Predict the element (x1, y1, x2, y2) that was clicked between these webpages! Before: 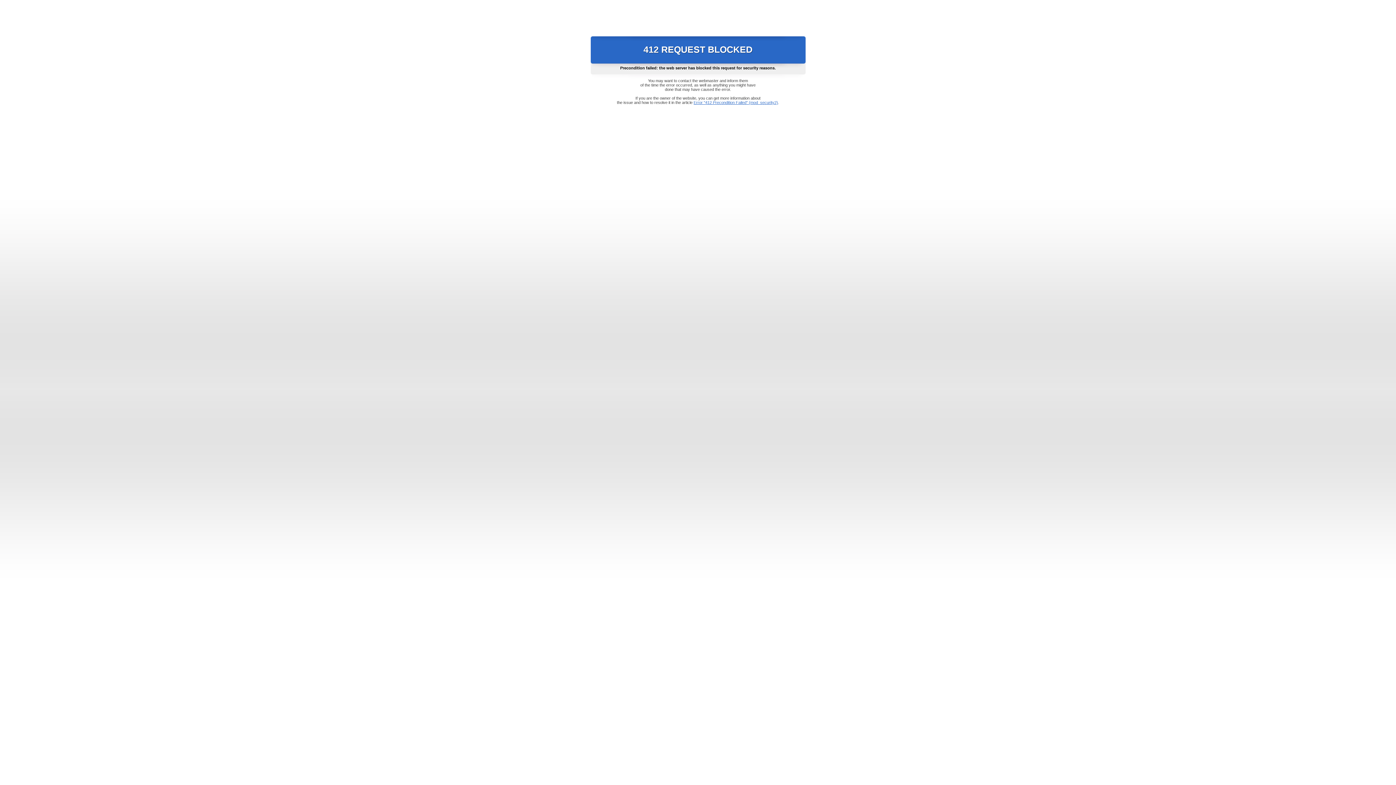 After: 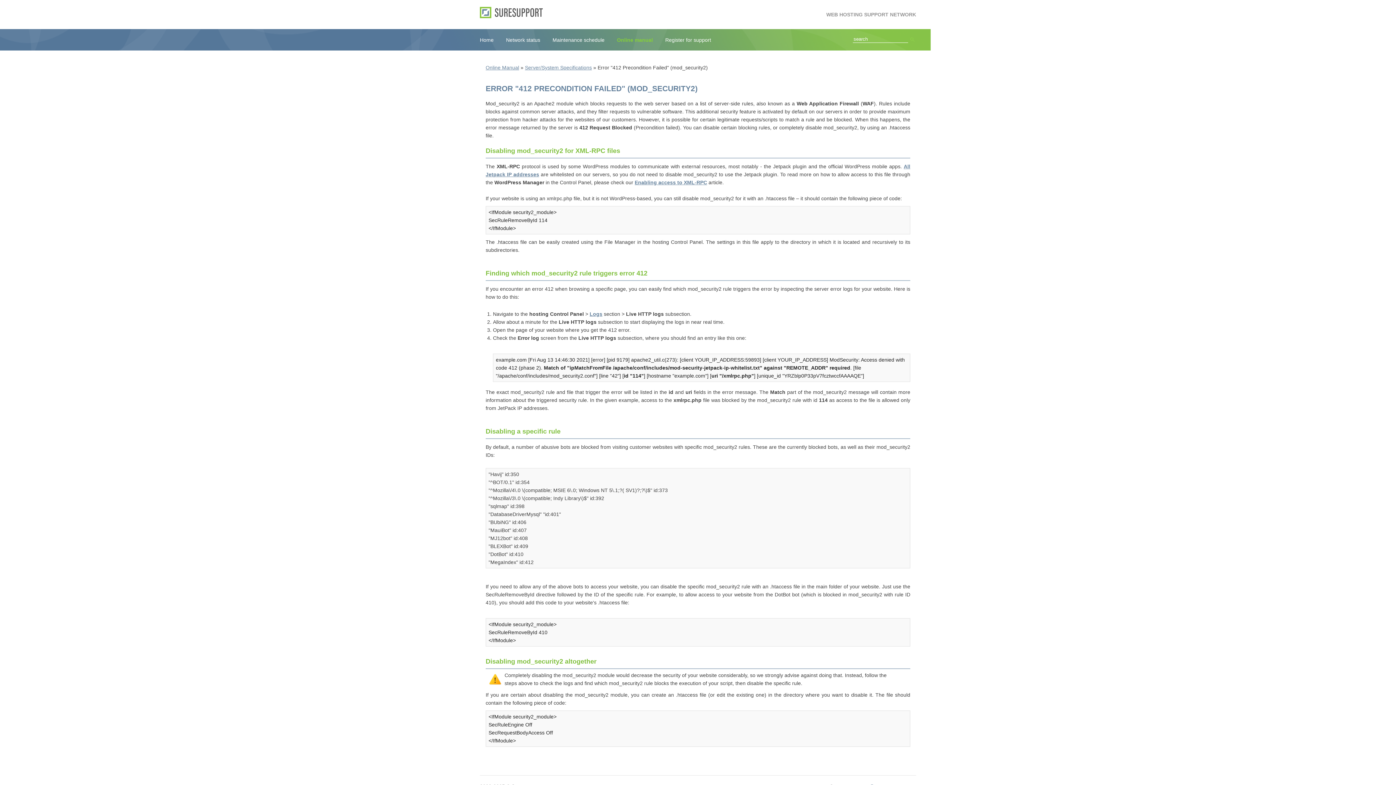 Action: bbox: (693, 100, 778, 104) label: Error "412 Precondition Failed" (mod_security2)